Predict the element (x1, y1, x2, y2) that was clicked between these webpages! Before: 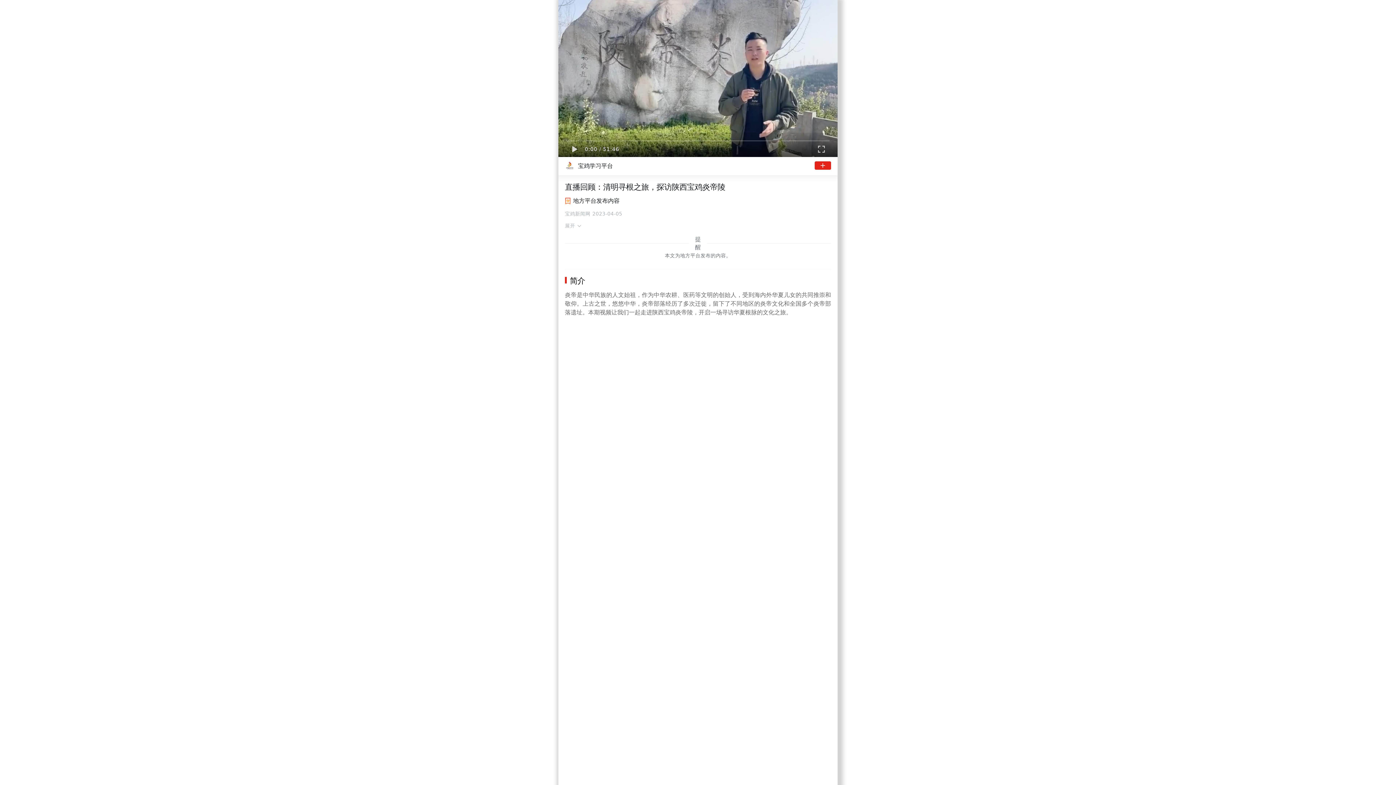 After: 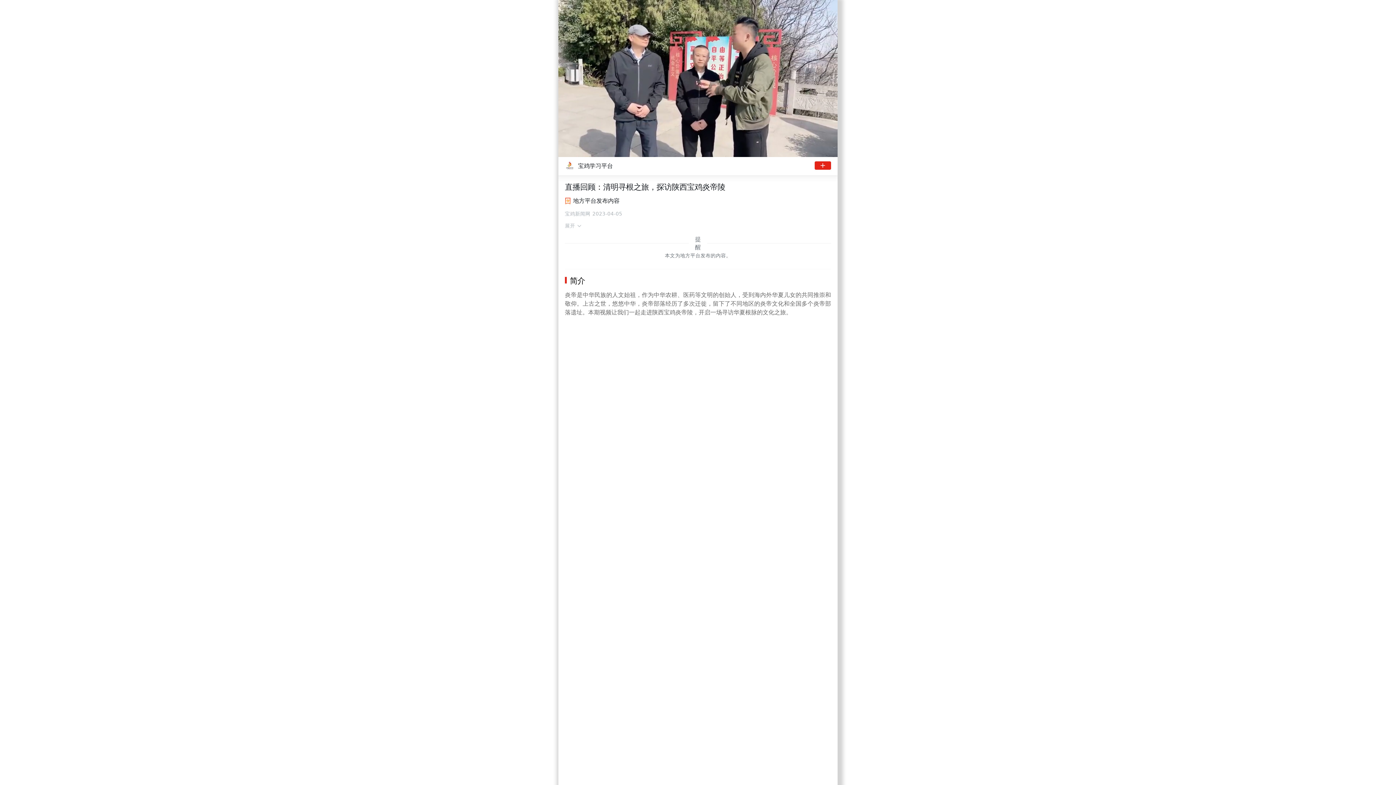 Action: bbox: (566, 141, 583, 157)